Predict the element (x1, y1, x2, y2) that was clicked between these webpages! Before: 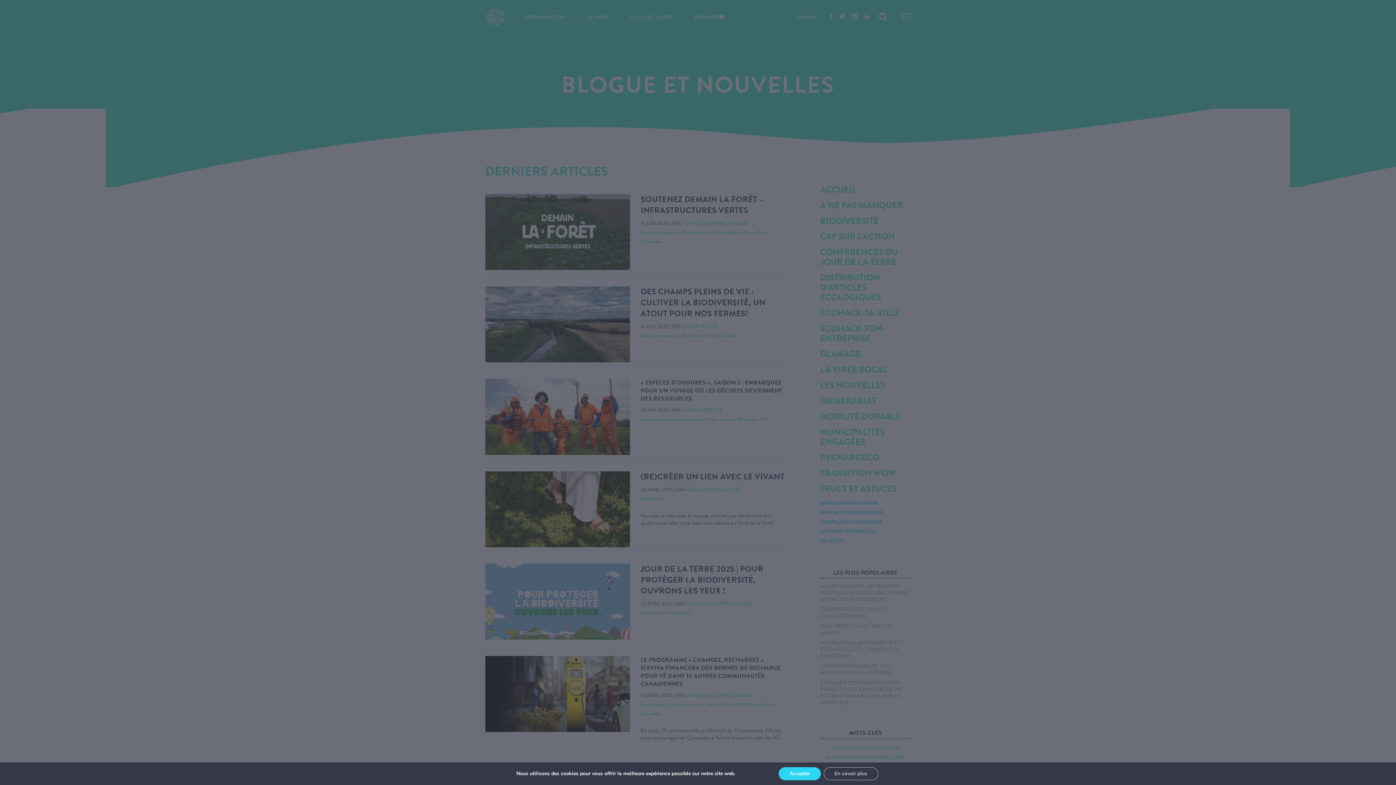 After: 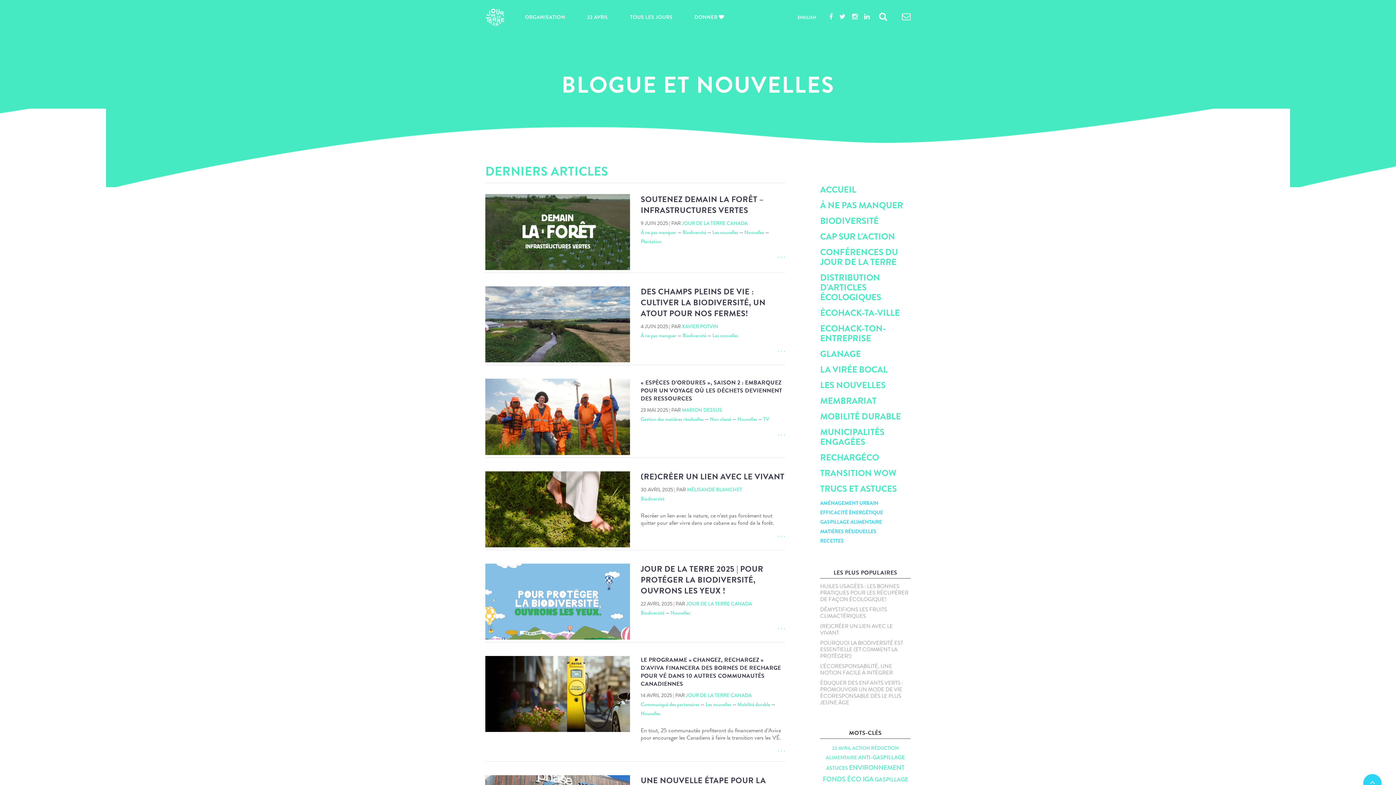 Action: bbox: (778, 767, 820, 780) label: Accepter